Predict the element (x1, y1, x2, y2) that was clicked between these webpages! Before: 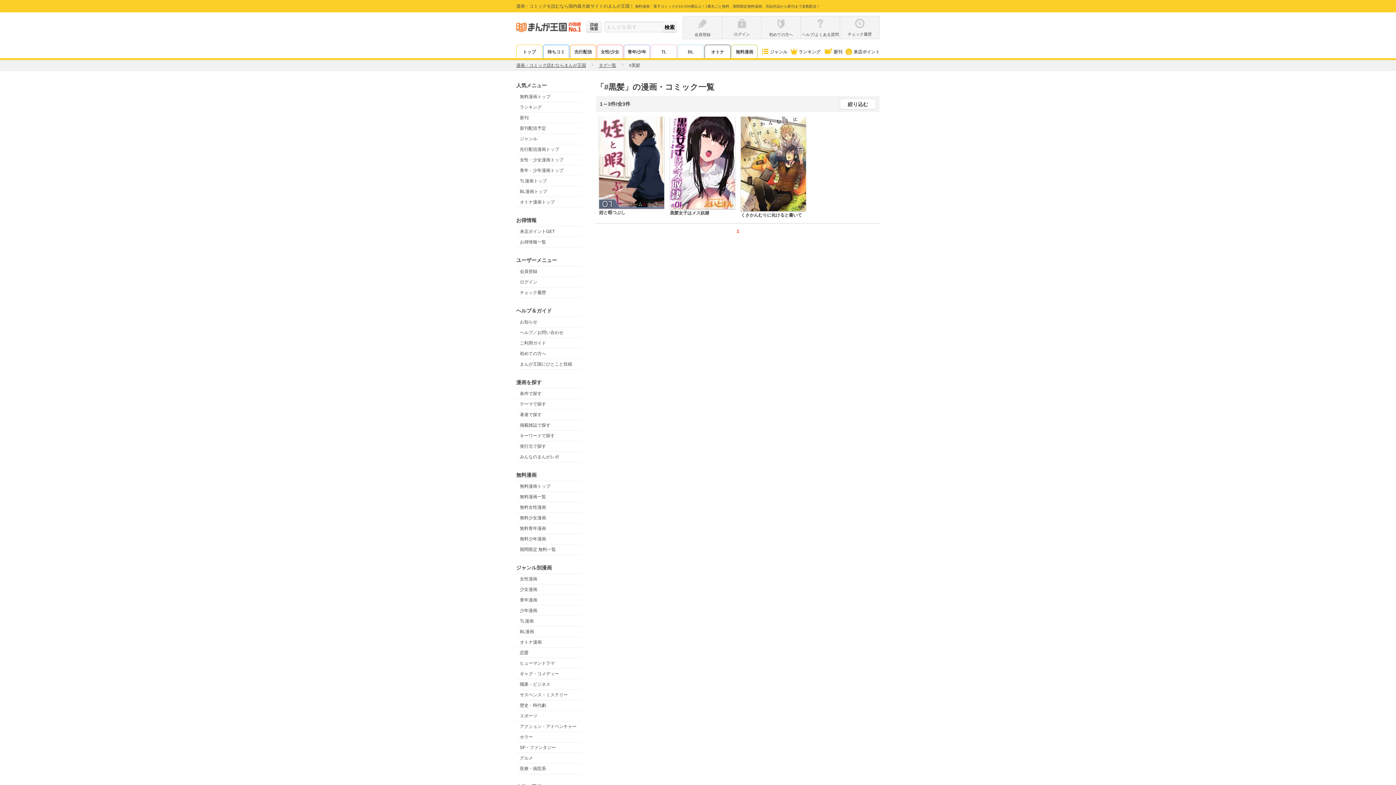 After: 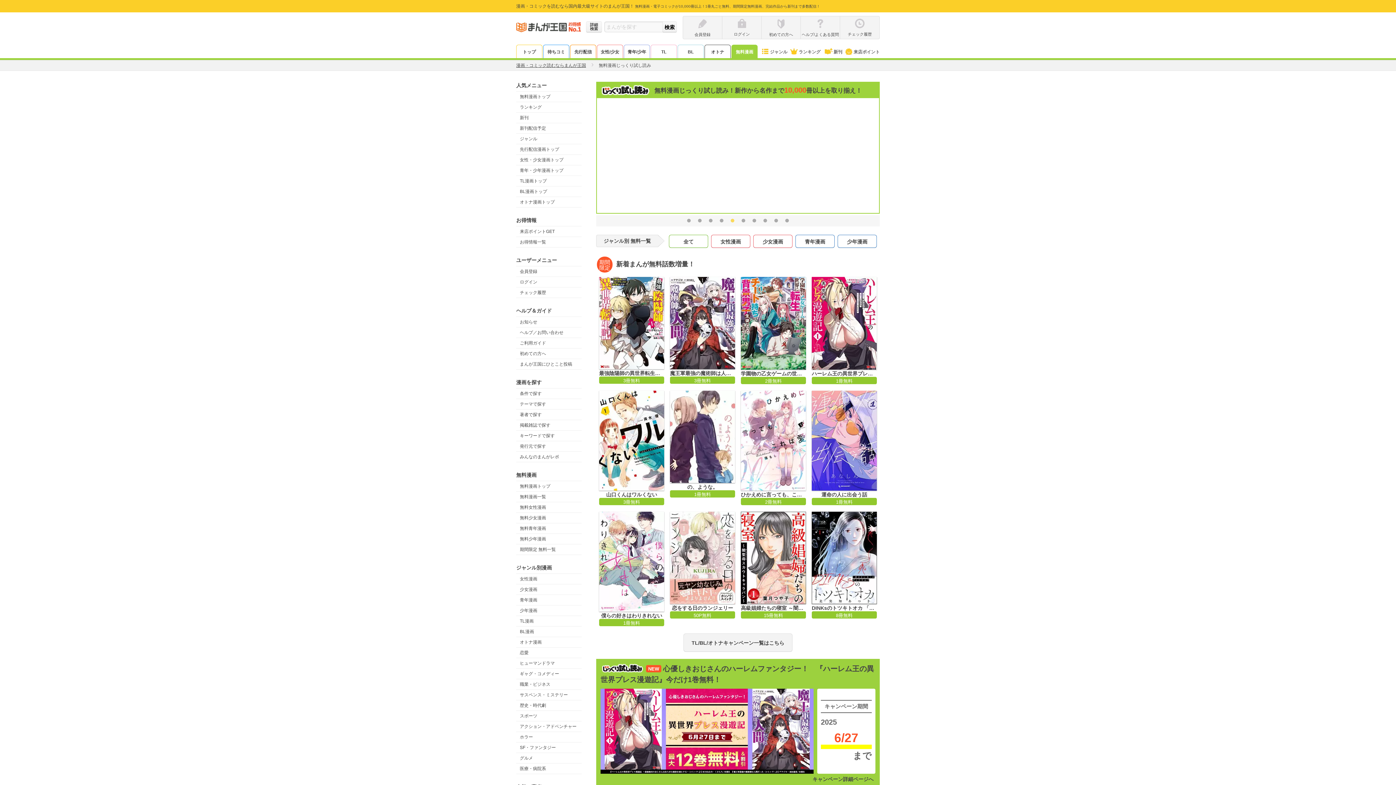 Action: label: 無料漫画トップ bbox: (516, 481, 581, 491)